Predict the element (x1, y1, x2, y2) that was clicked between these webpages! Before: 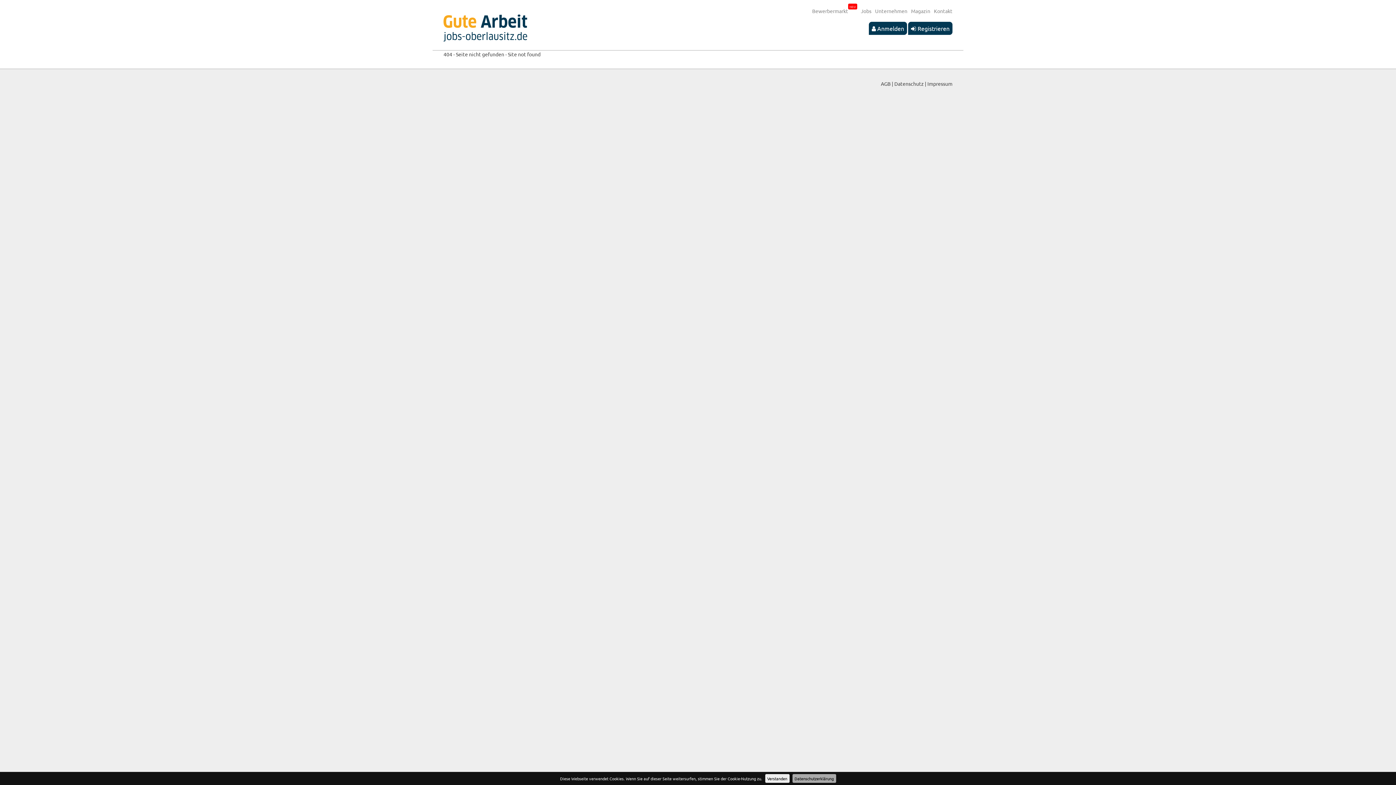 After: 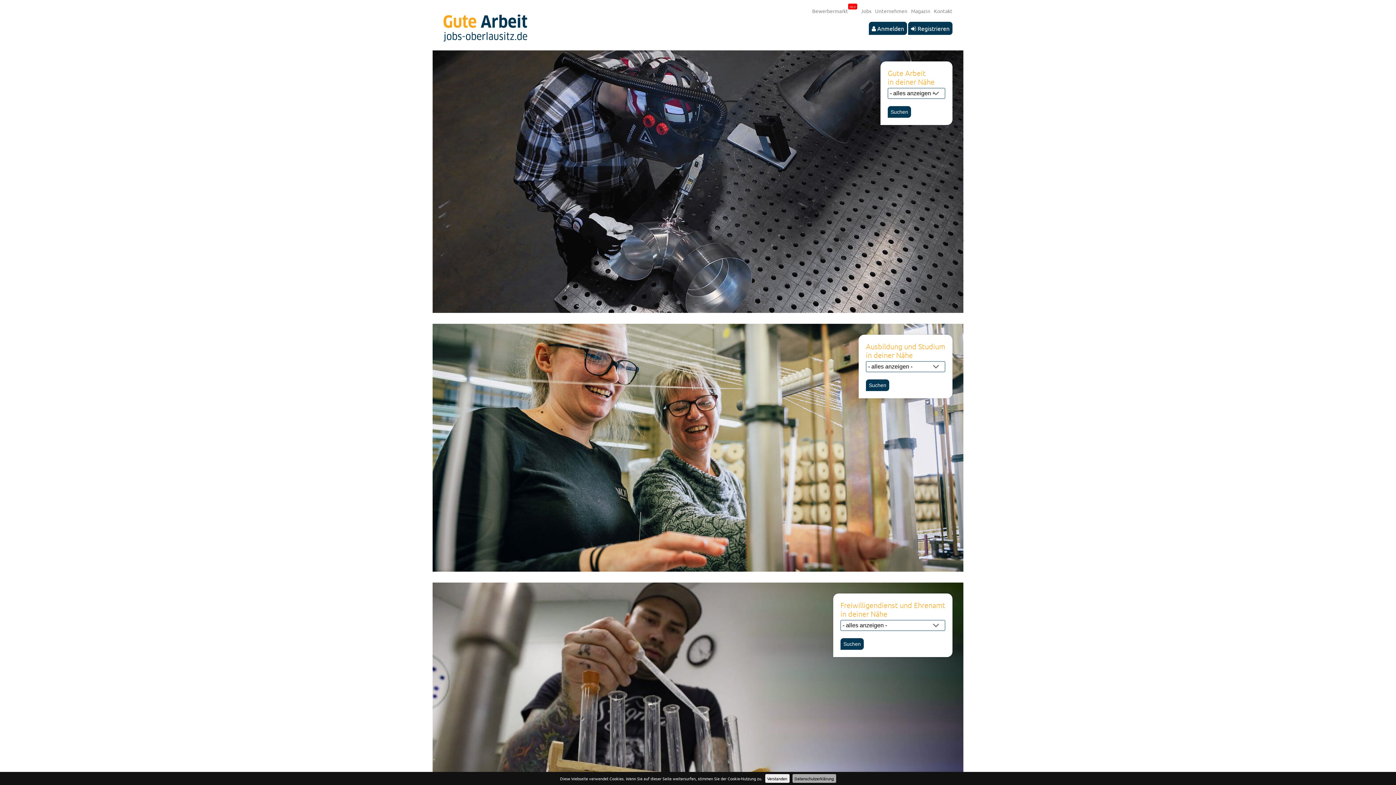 Action: bbox: (443, 35, 527, 42)